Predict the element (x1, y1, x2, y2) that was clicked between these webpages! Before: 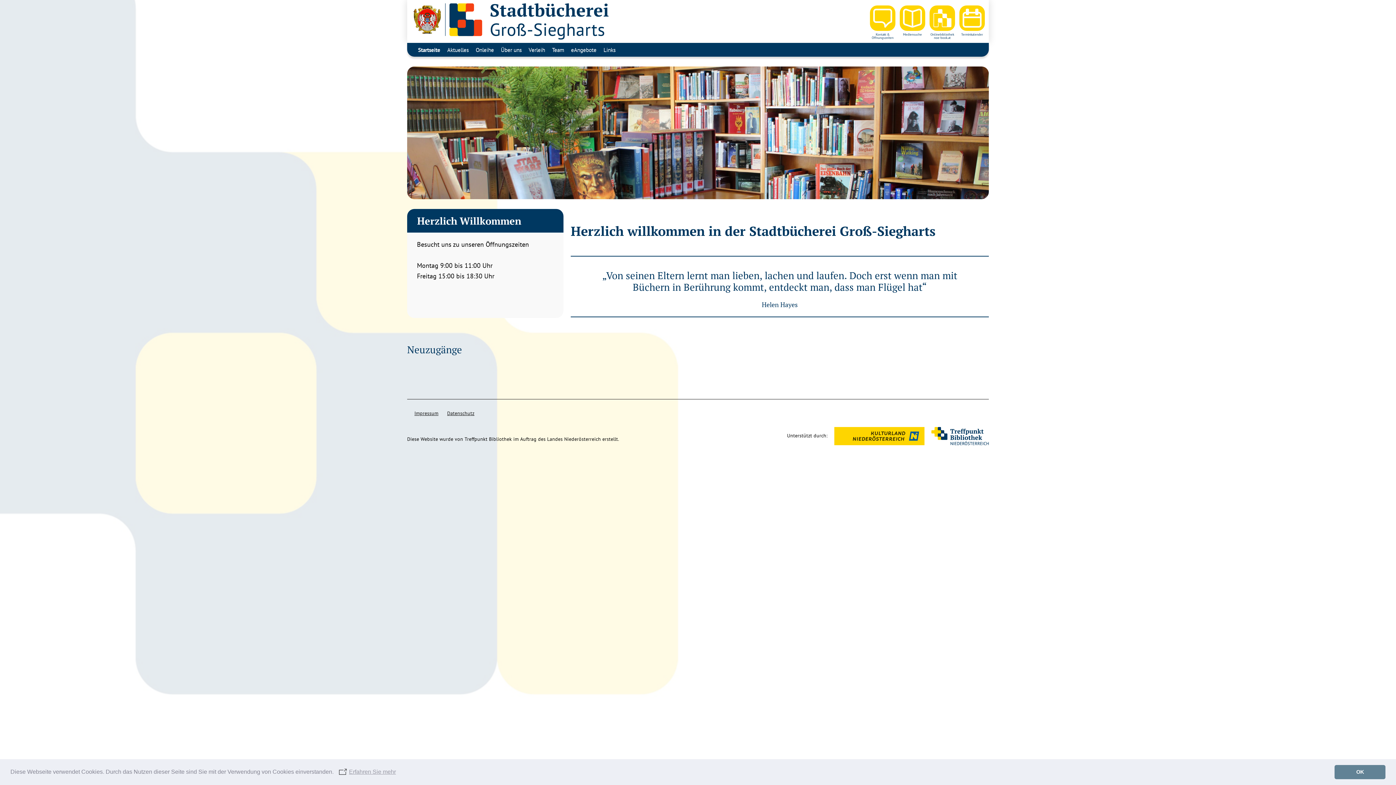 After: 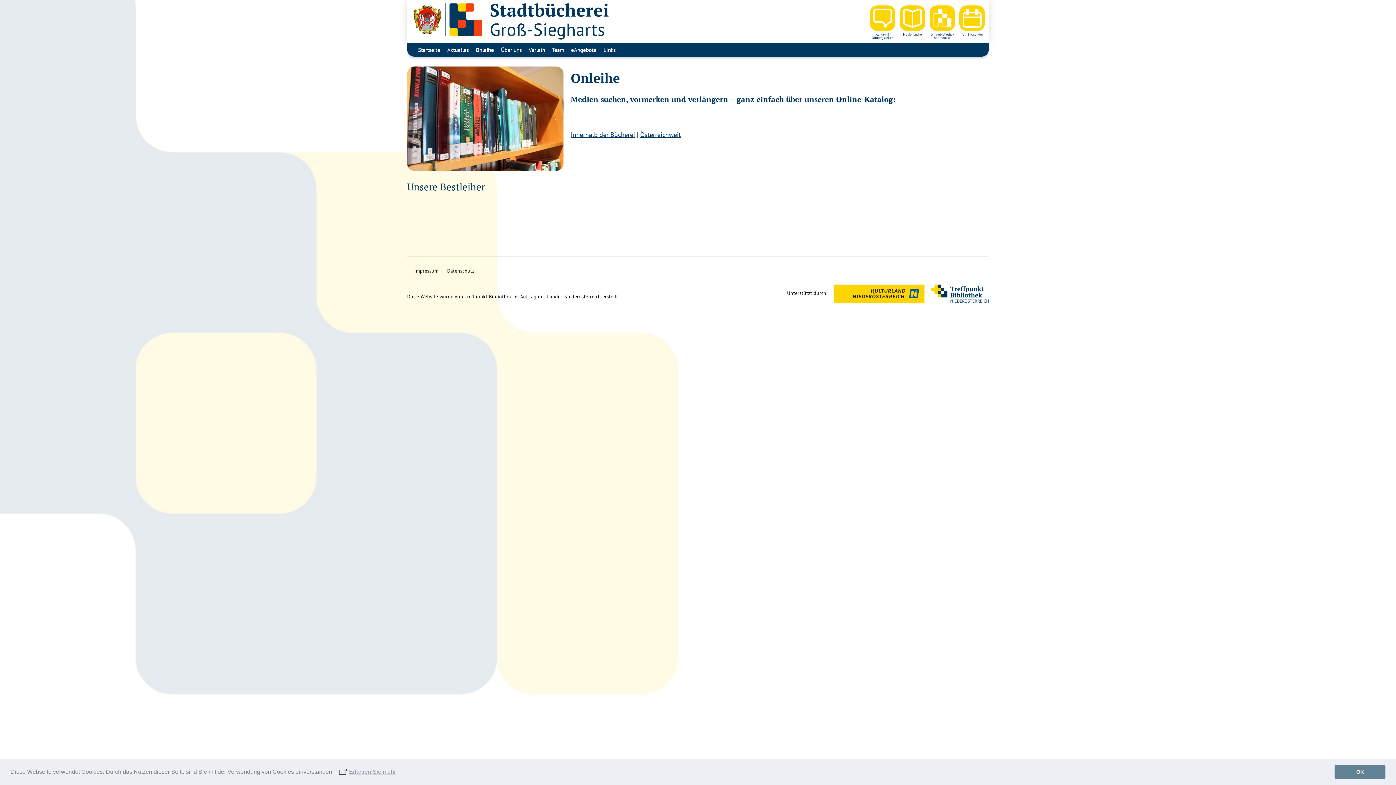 Action: bbox: (475, 46, 494, 53) label: Onleihe